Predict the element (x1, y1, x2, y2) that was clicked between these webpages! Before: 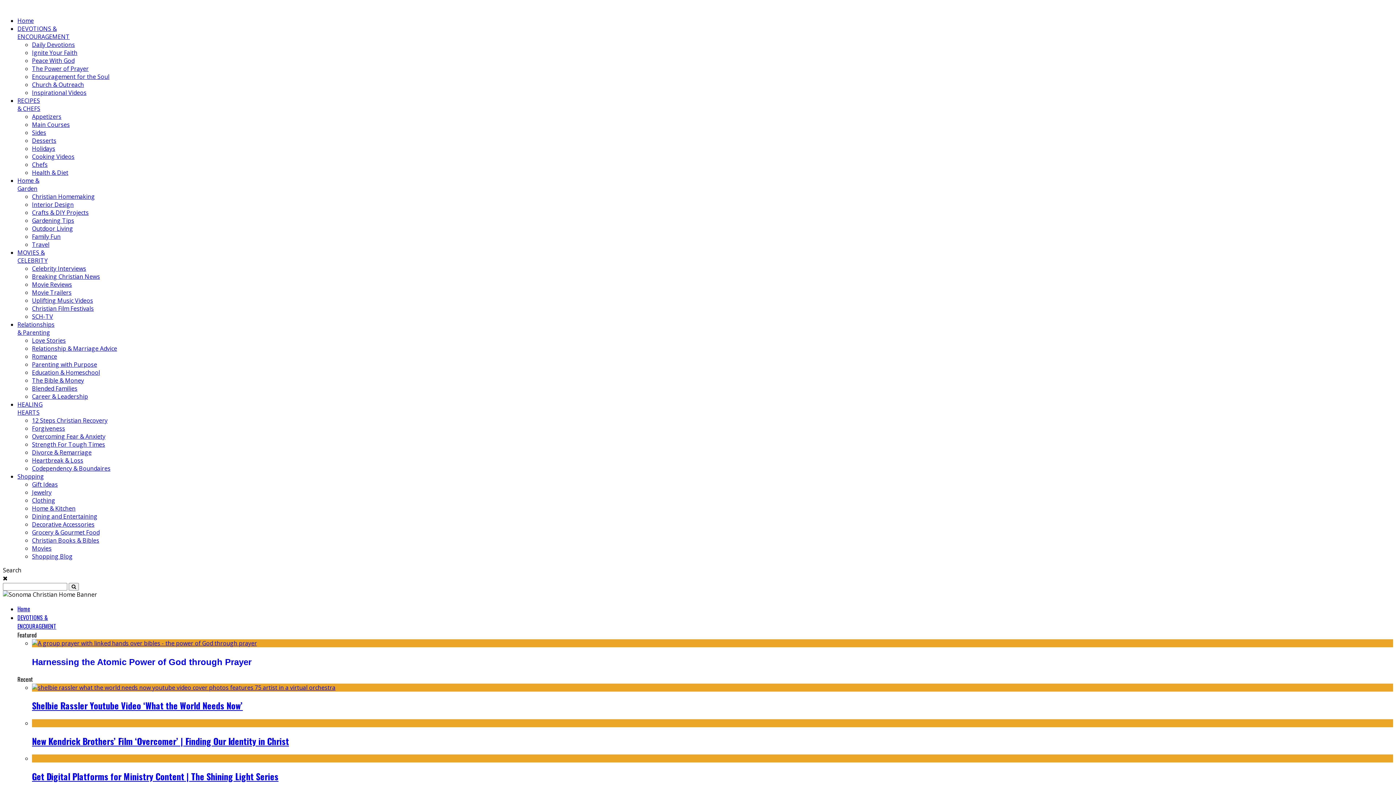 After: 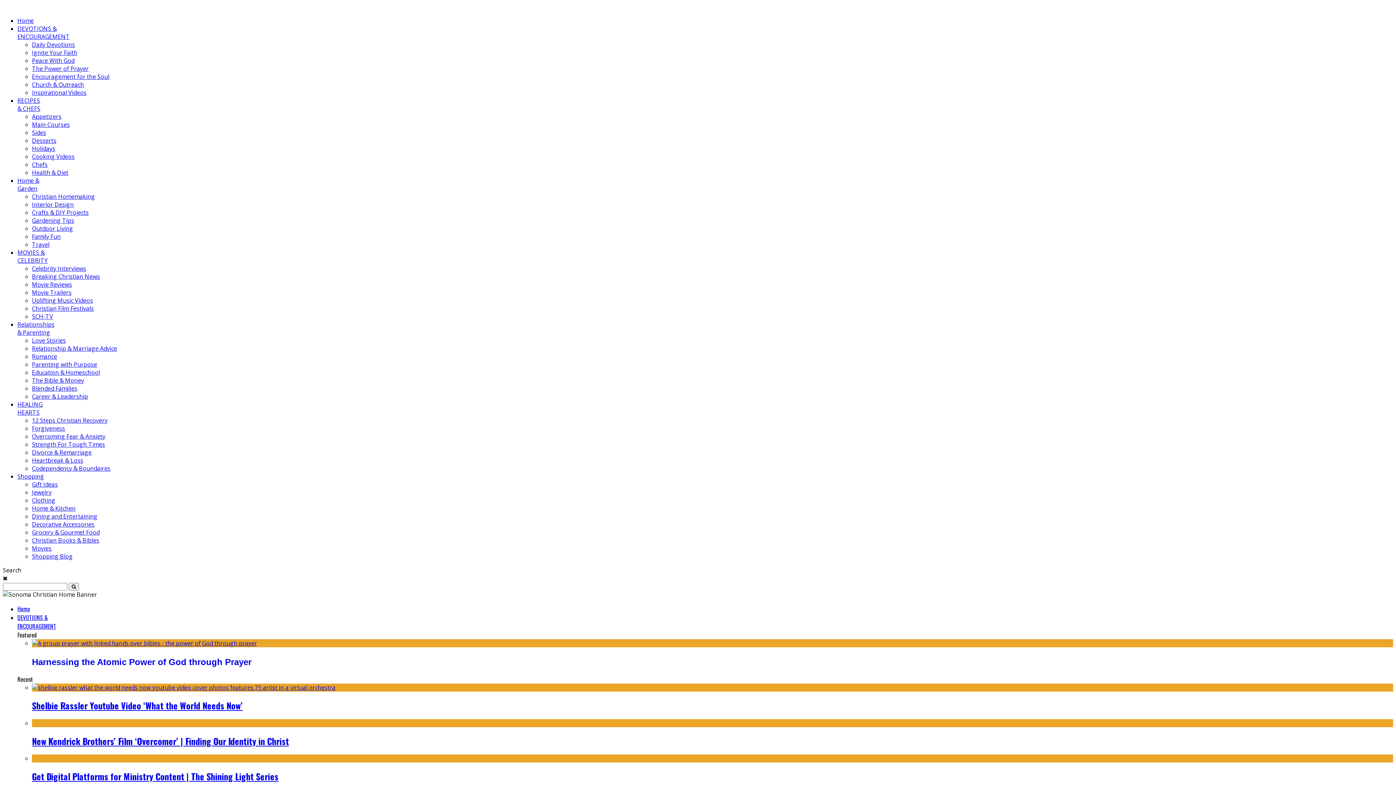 Action: bbox: (32, 360, 97, 368) label: Parenting with Purpose